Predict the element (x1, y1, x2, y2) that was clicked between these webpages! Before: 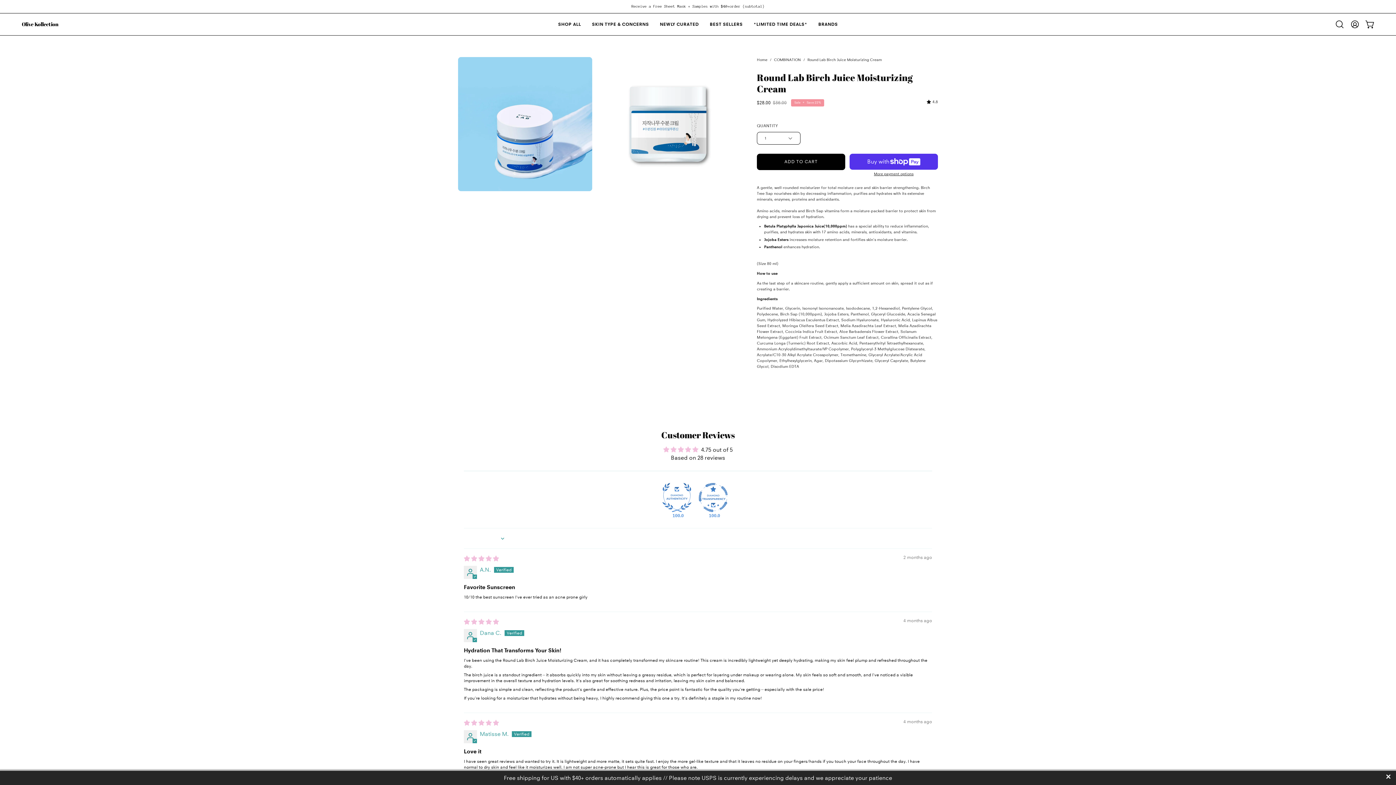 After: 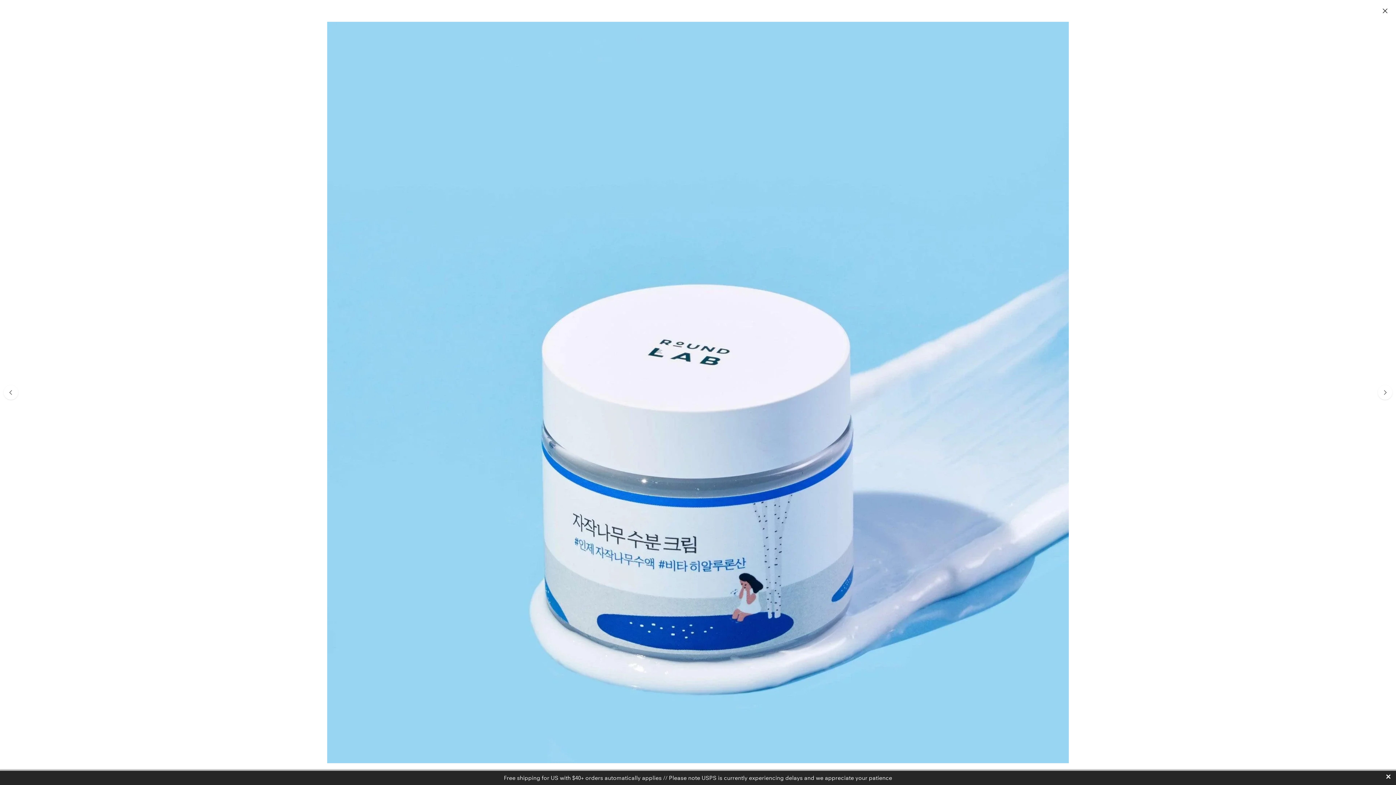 Action: bbox: (458, 57, 592, 191) label: Open image lightbox